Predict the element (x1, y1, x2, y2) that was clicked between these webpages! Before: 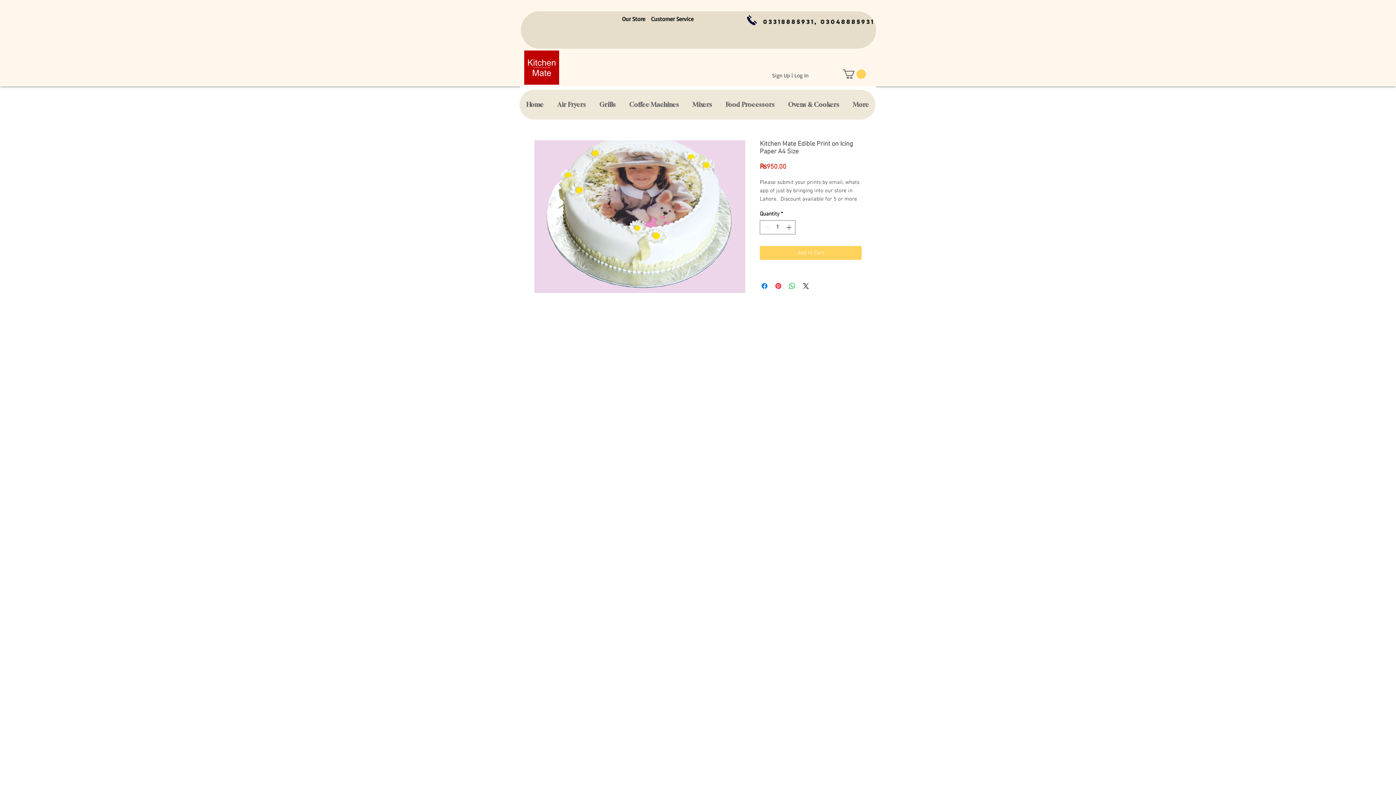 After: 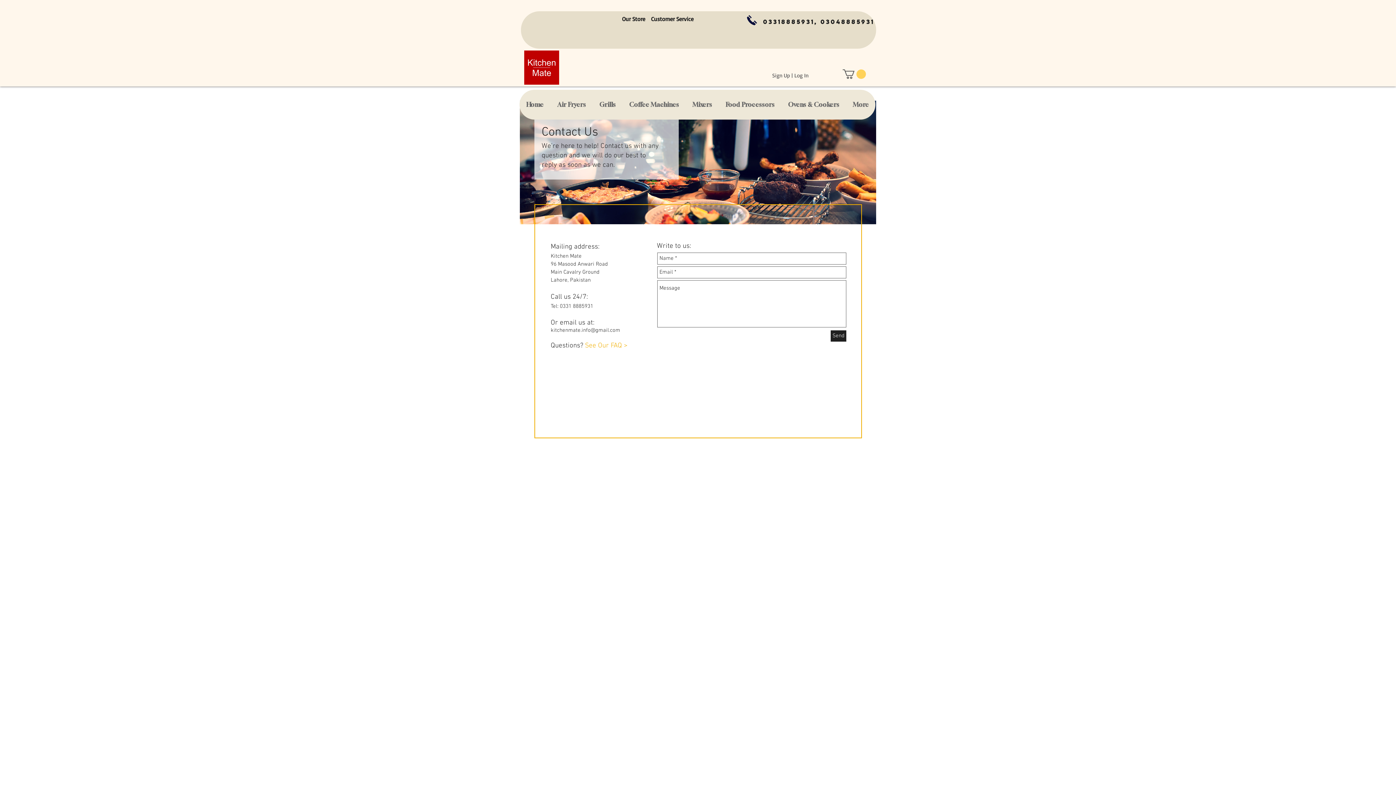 Action: label: Our Store bbox: (622, 16, 645, 23)